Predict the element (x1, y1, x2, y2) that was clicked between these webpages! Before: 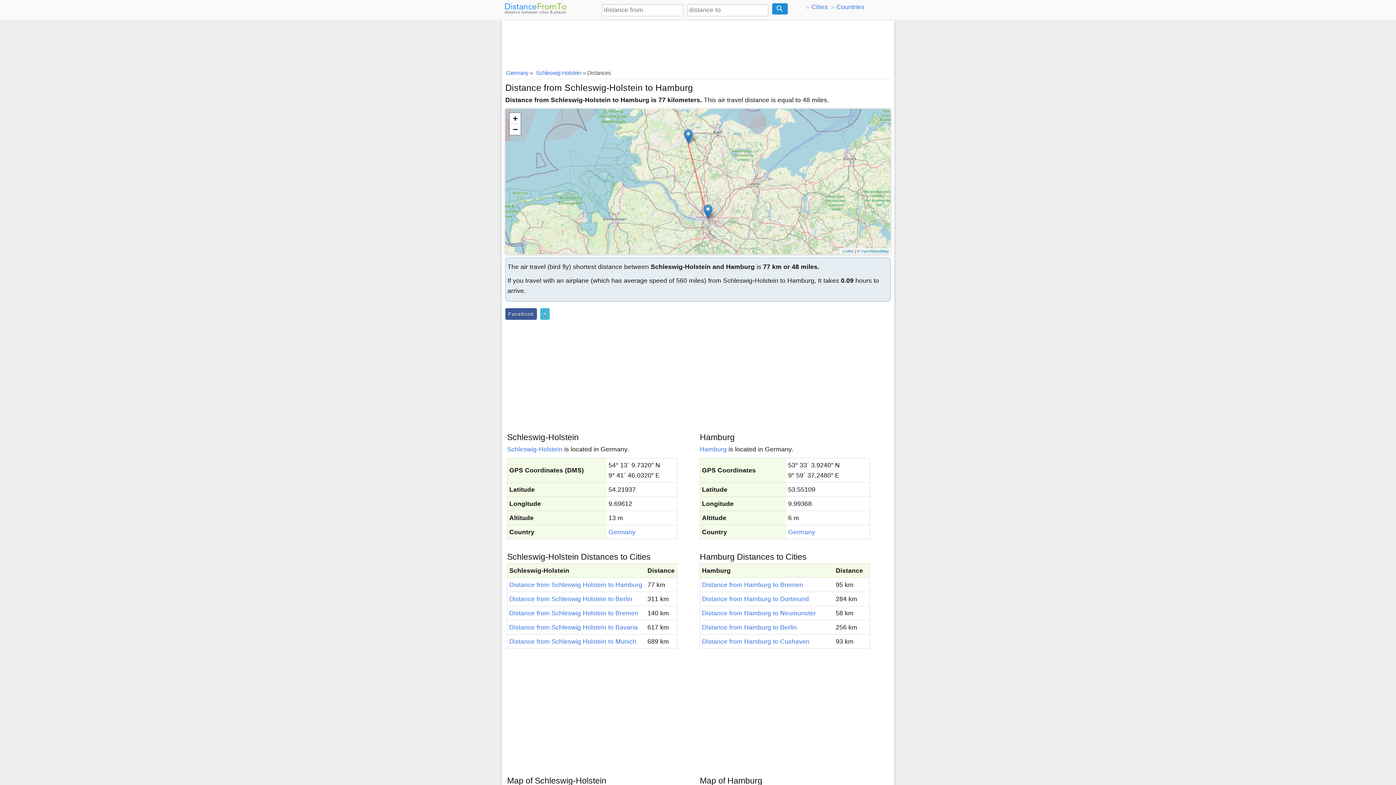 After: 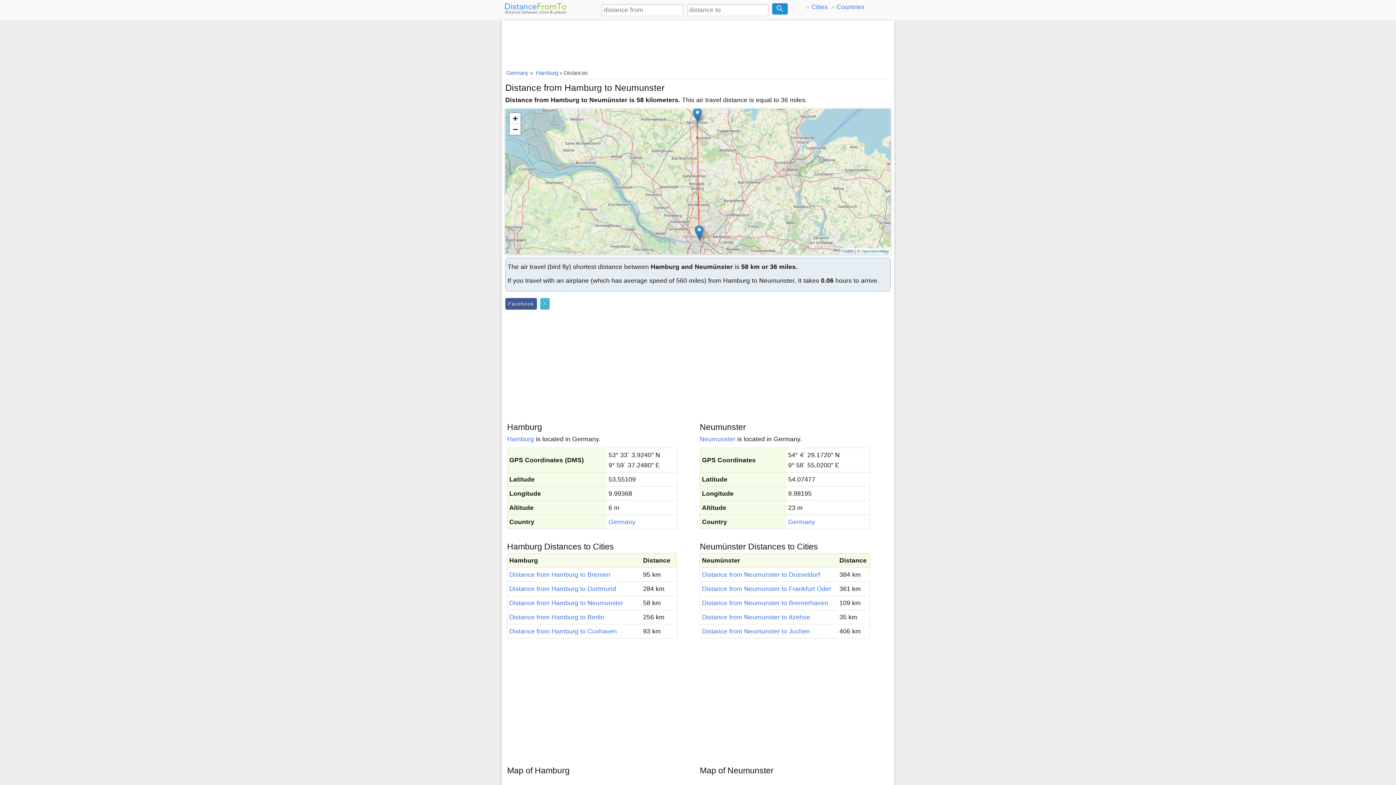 Action: bbox: (702, 609, 816, 617) label: Distance from Hamburg to Neumunster